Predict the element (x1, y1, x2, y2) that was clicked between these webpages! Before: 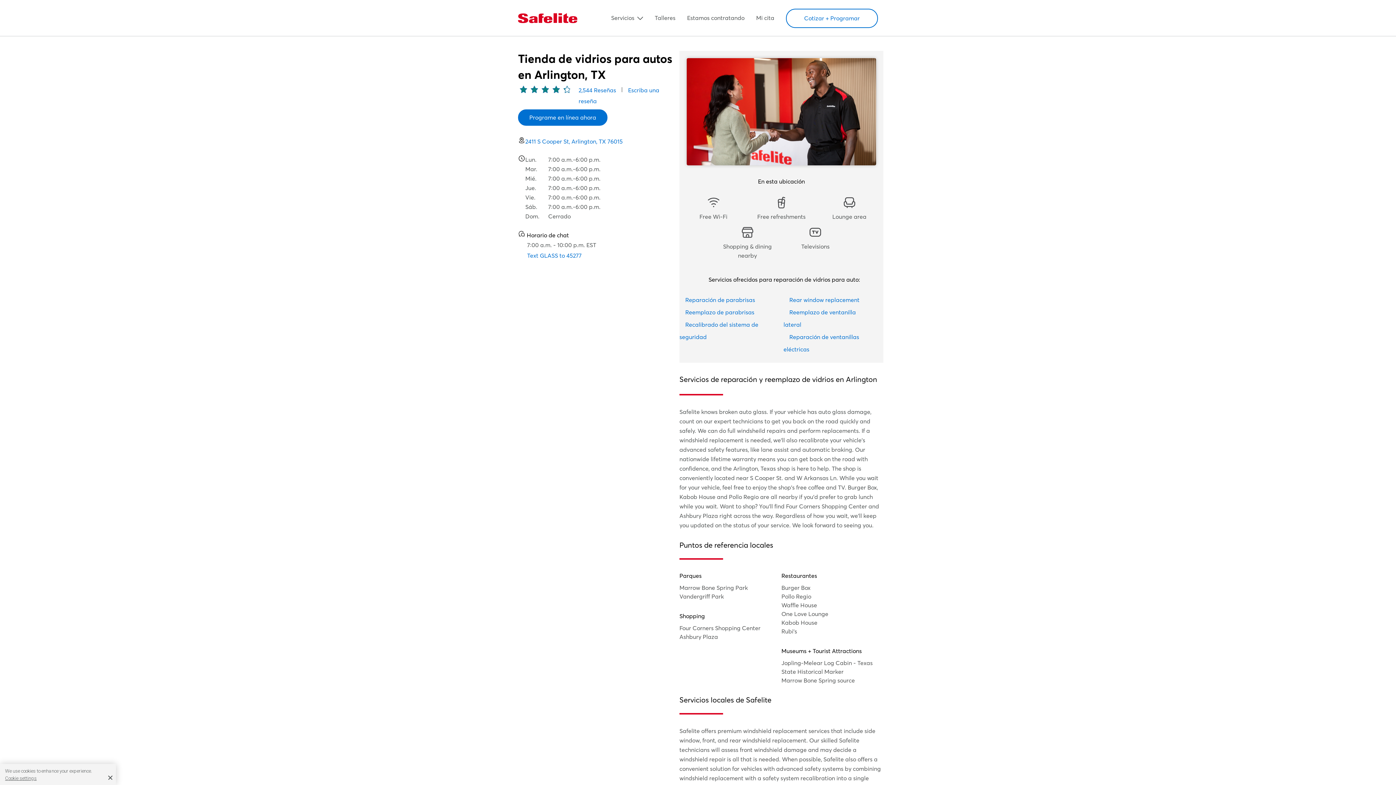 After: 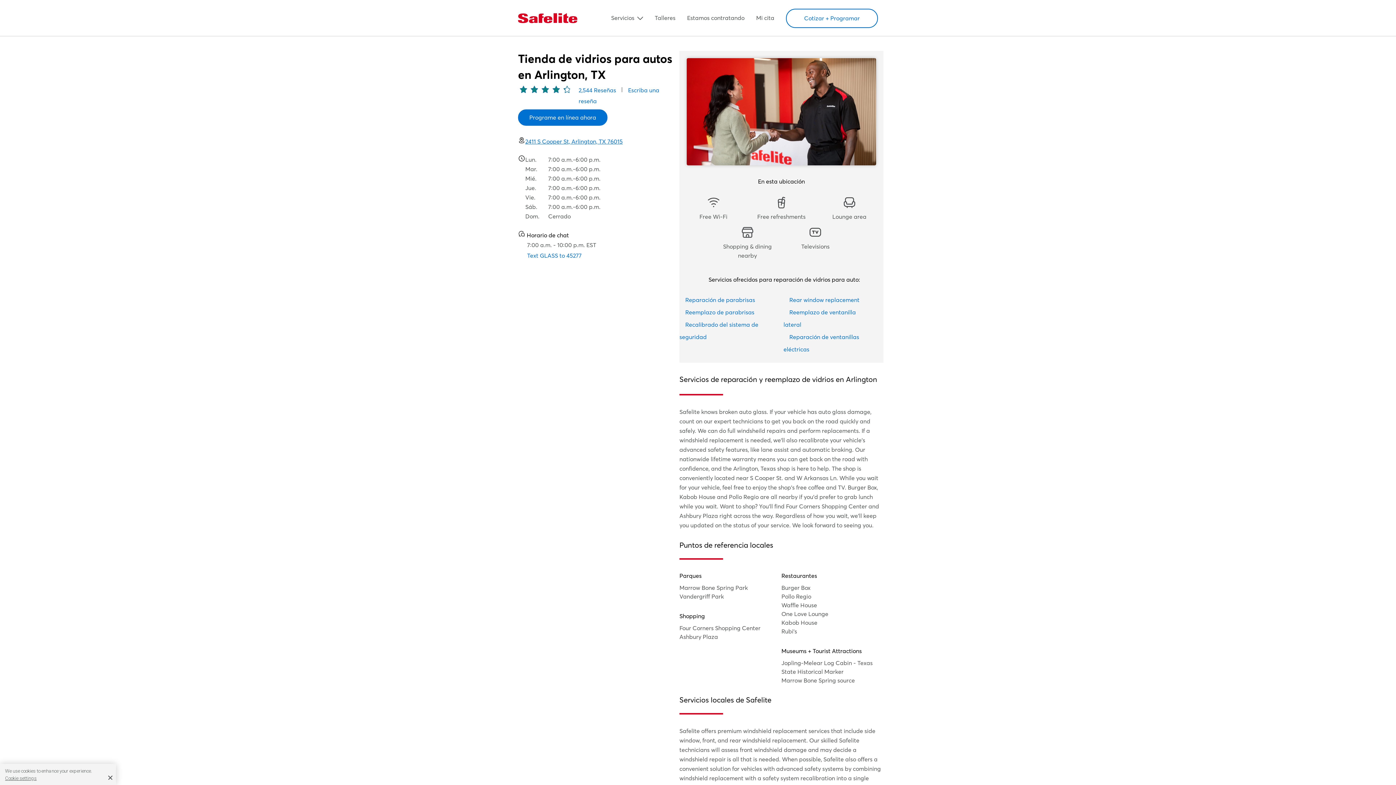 Action: bbox: (525, 137, 622, 145) label: 2411 S Cooper St, Arlington, TX 76015